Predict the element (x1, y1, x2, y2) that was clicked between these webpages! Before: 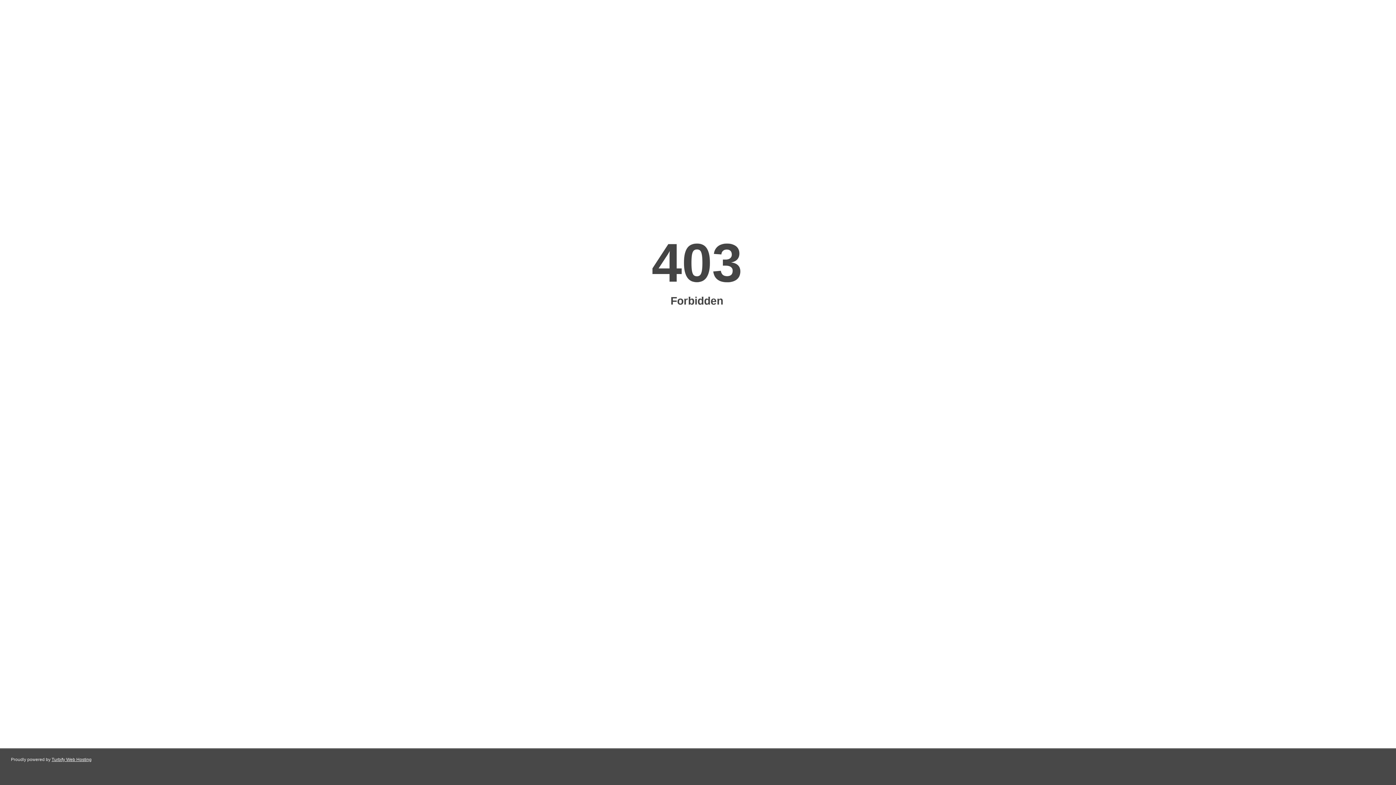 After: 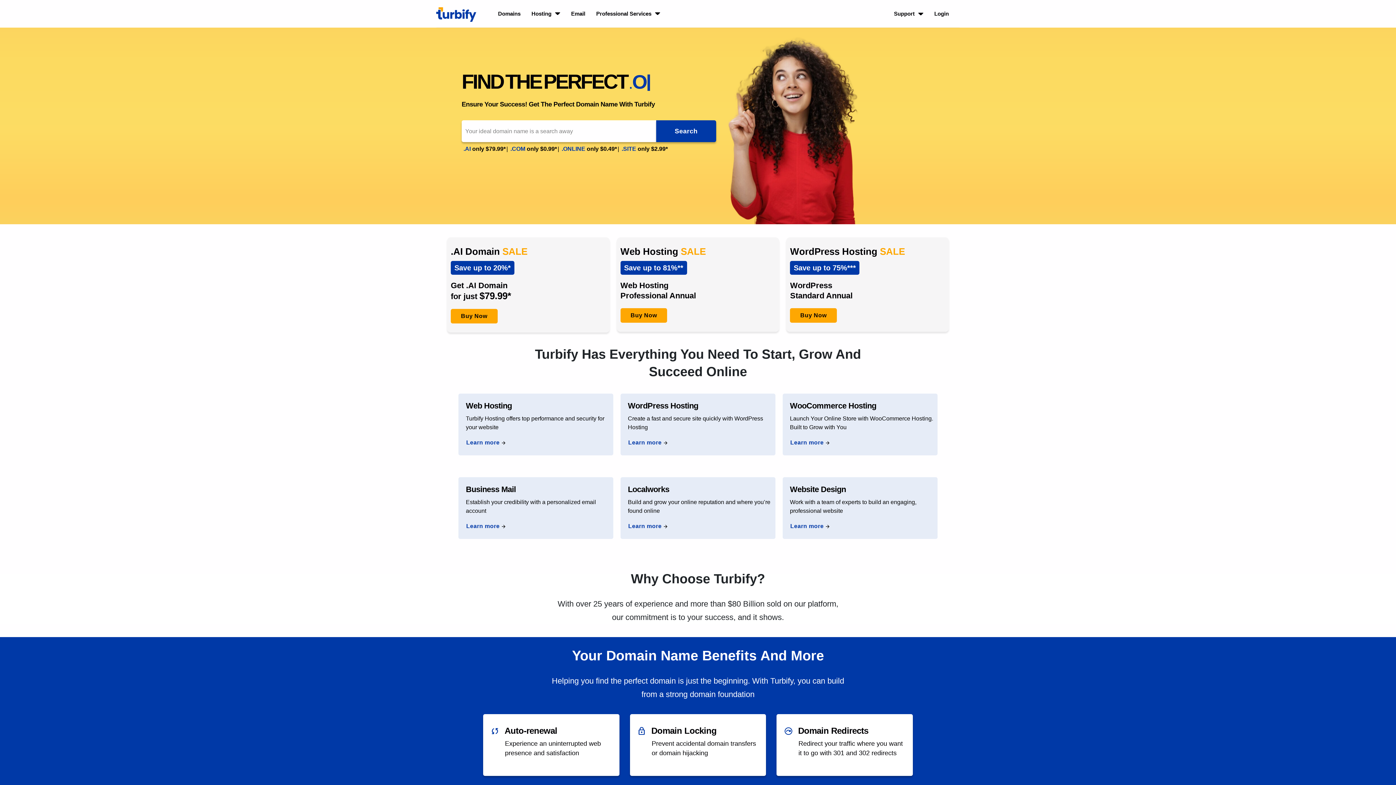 Action: bbox: (51, 757, 91, 762) label: Turbify Web Hosting